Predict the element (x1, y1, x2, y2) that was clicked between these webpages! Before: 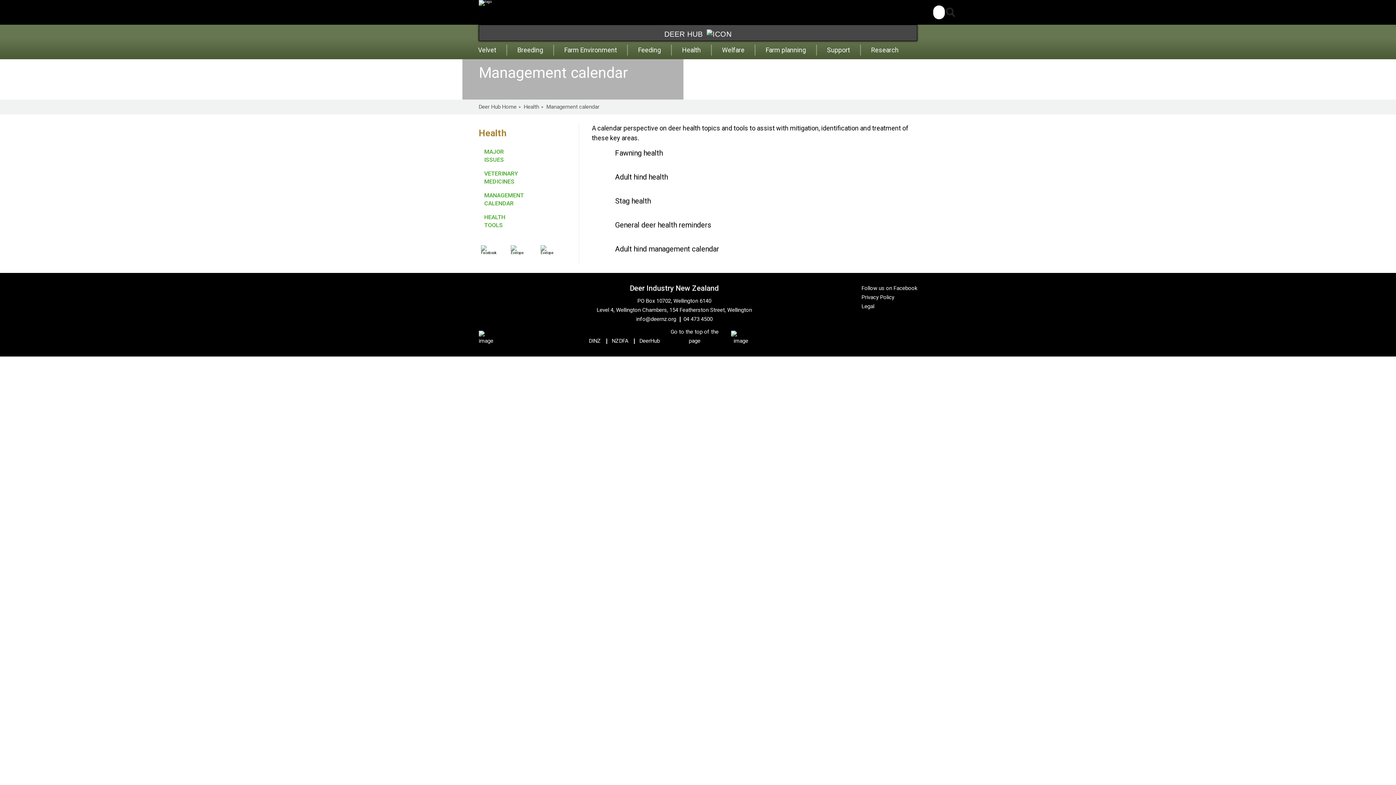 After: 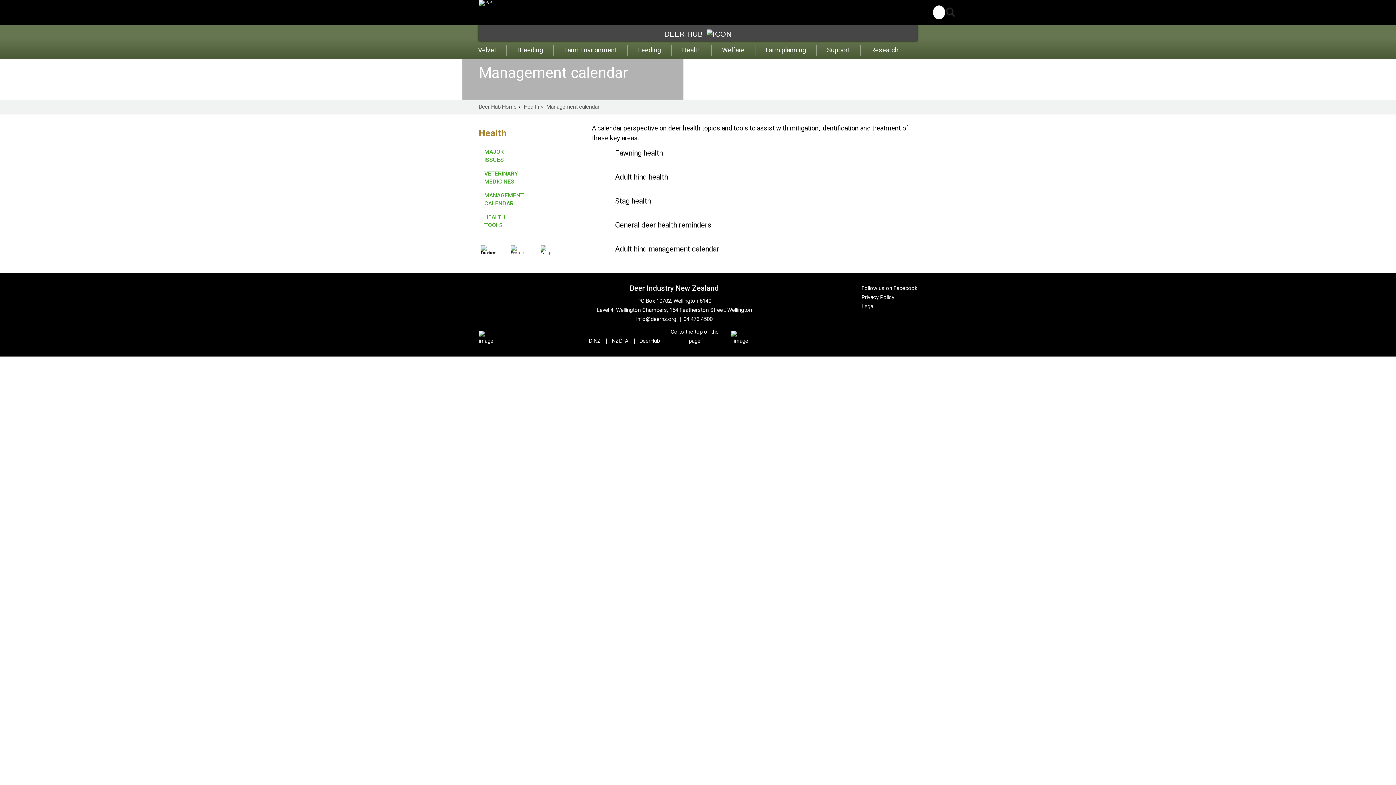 Action: bbox: (683, 316, 712, 322) label: 04 473 4500